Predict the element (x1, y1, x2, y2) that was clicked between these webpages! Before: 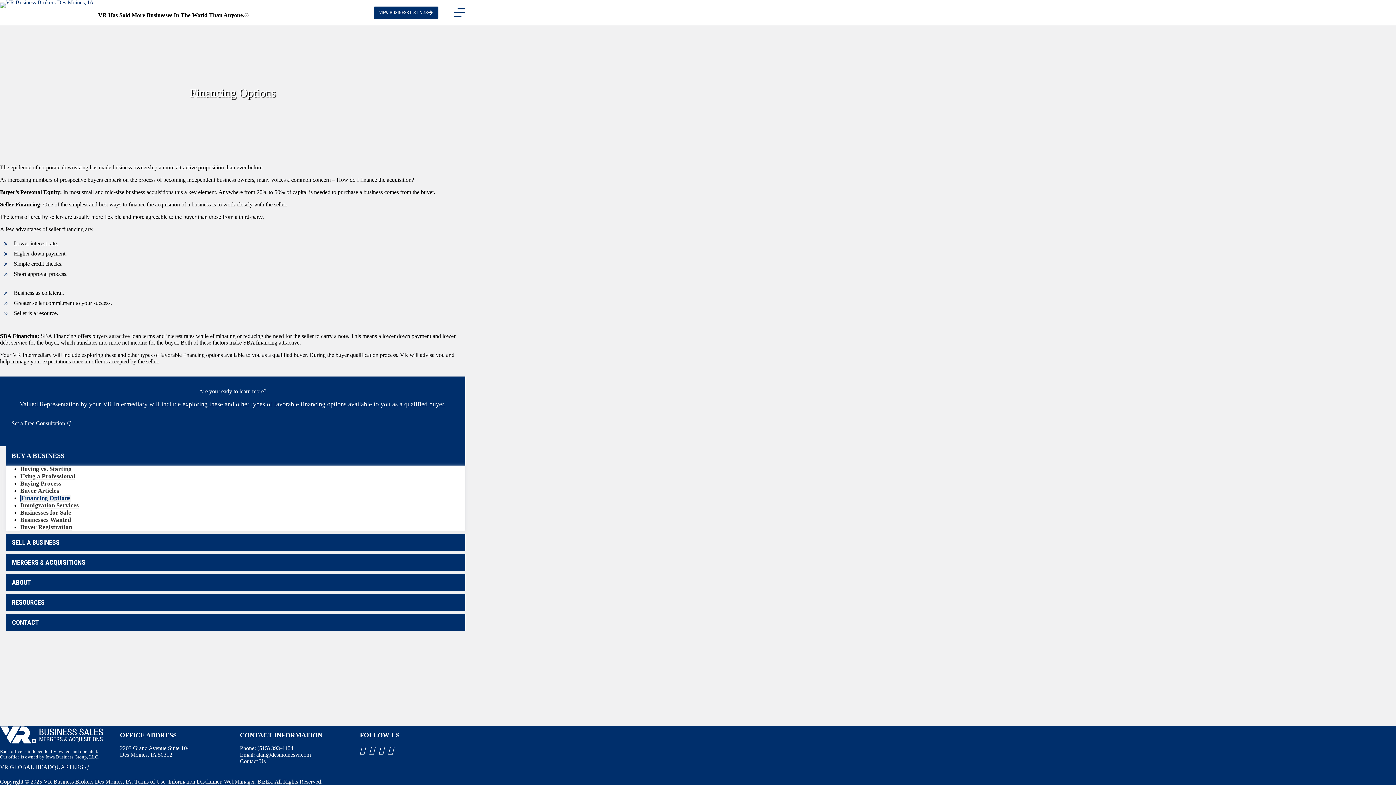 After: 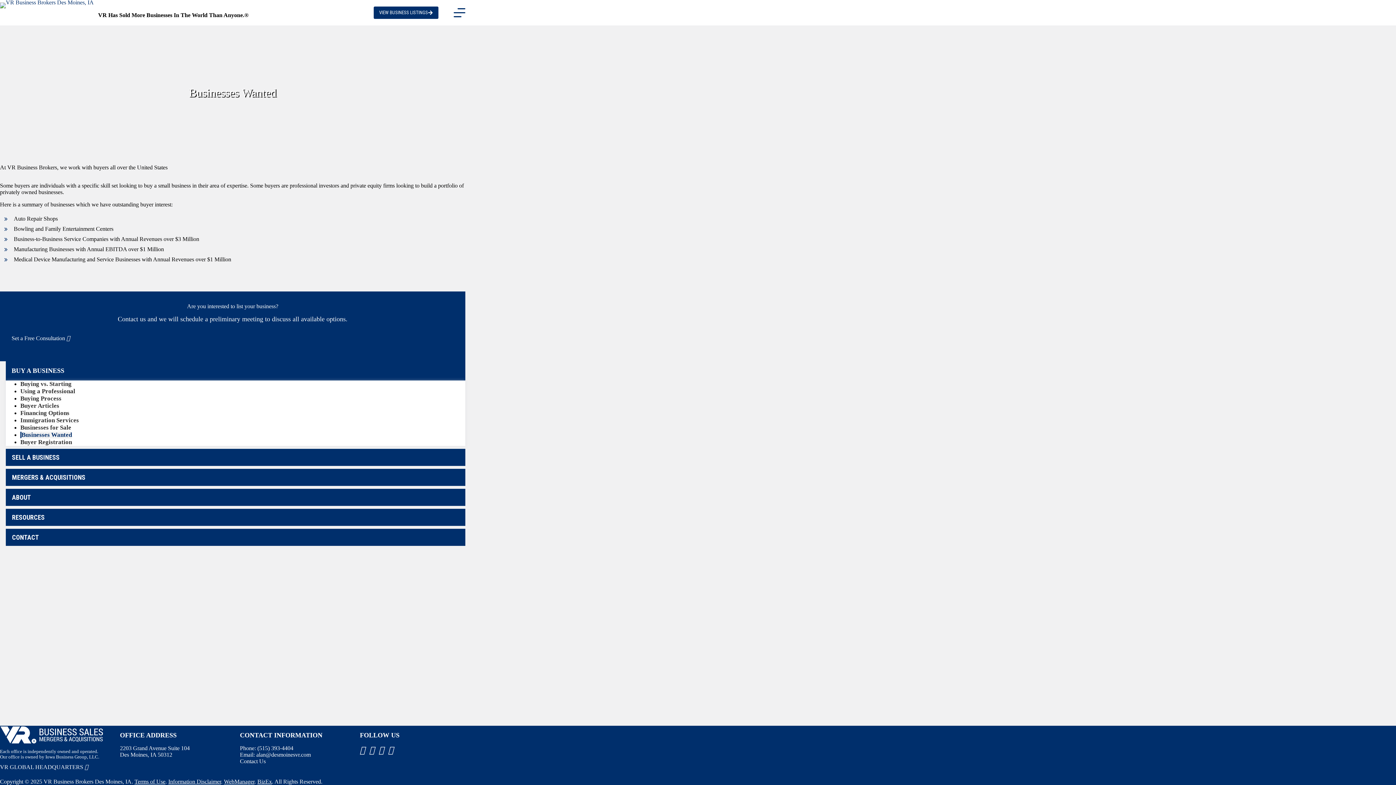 Action: label: Businesses Wanted bbox: (20, 517, 70, 523)